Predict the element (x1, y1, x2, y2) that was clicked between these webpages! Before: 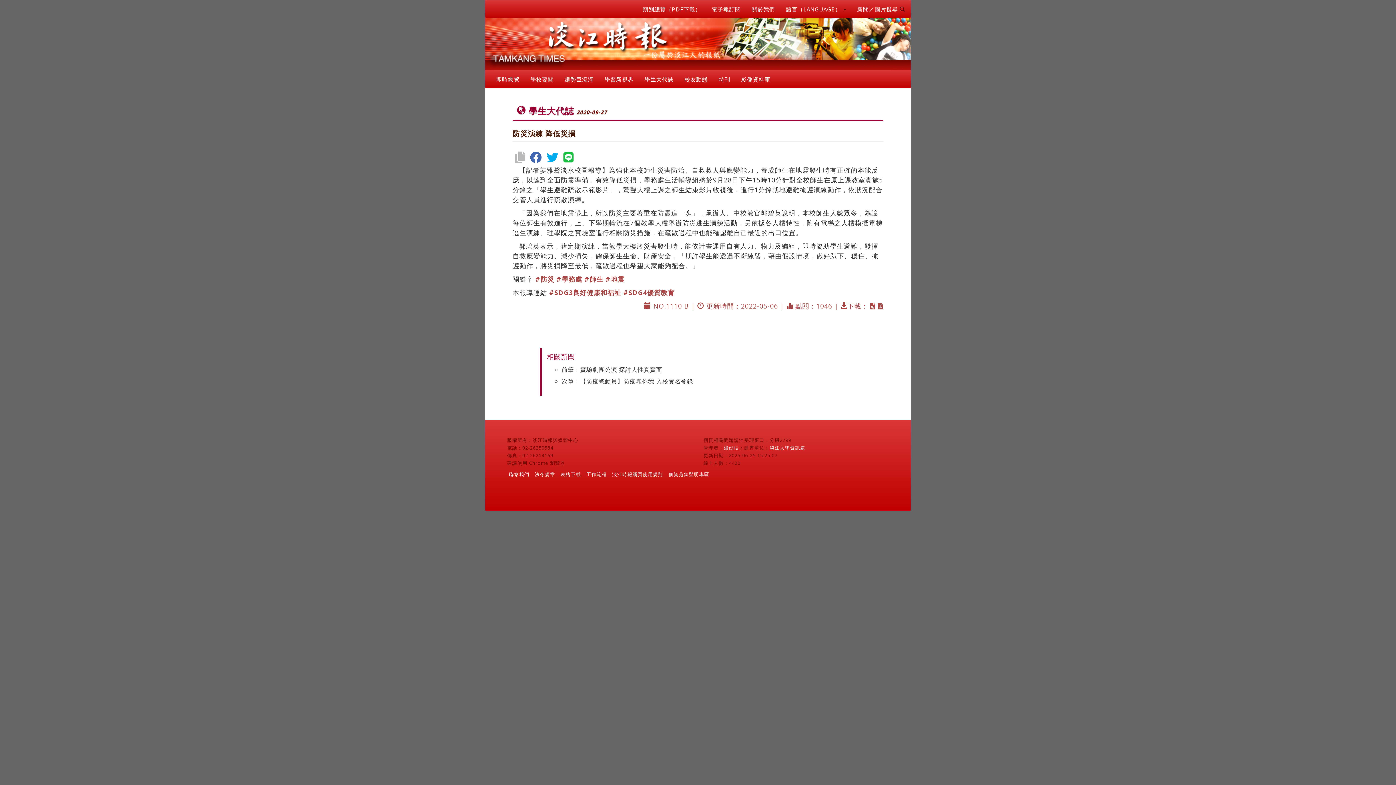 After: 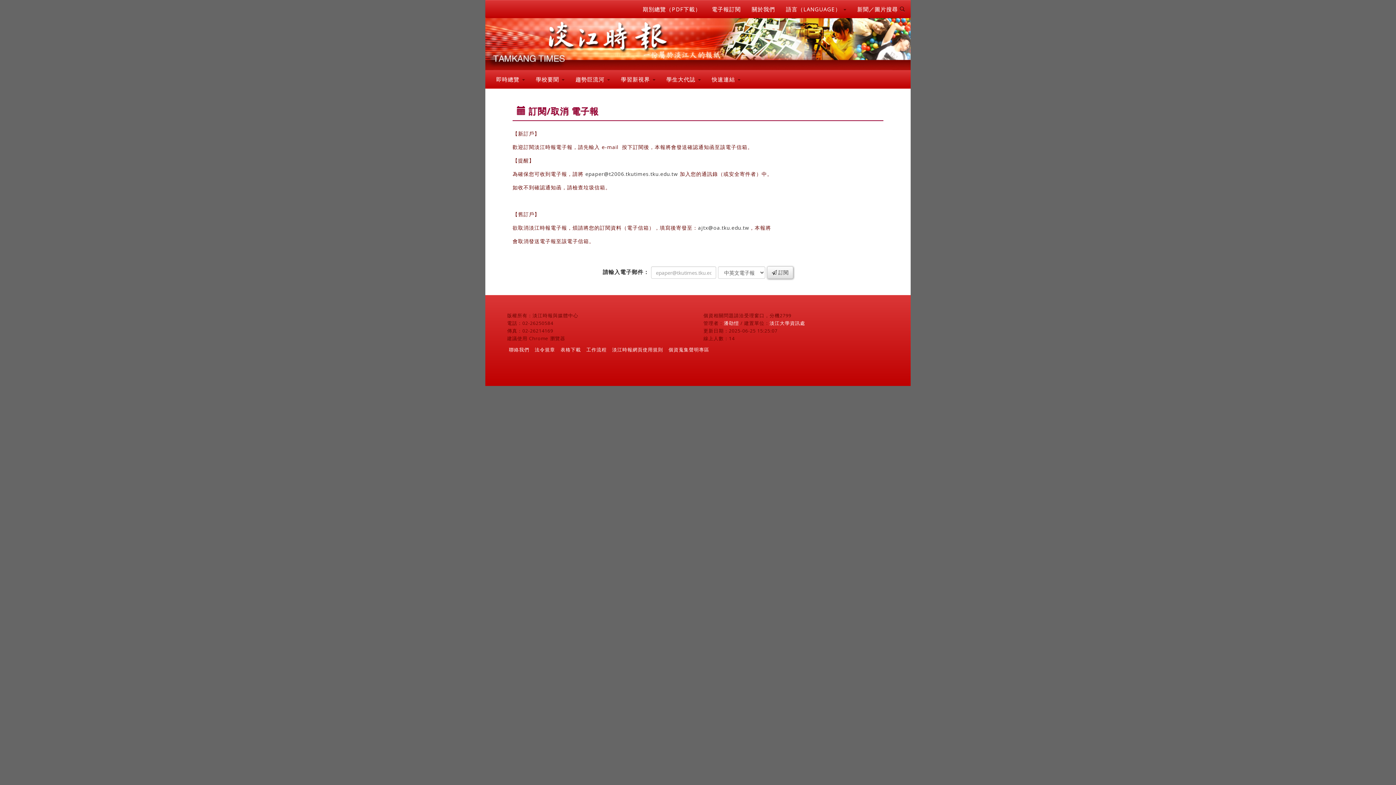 Action: label: 電子報訂閱 bbox: (706, 0, 746, 18)